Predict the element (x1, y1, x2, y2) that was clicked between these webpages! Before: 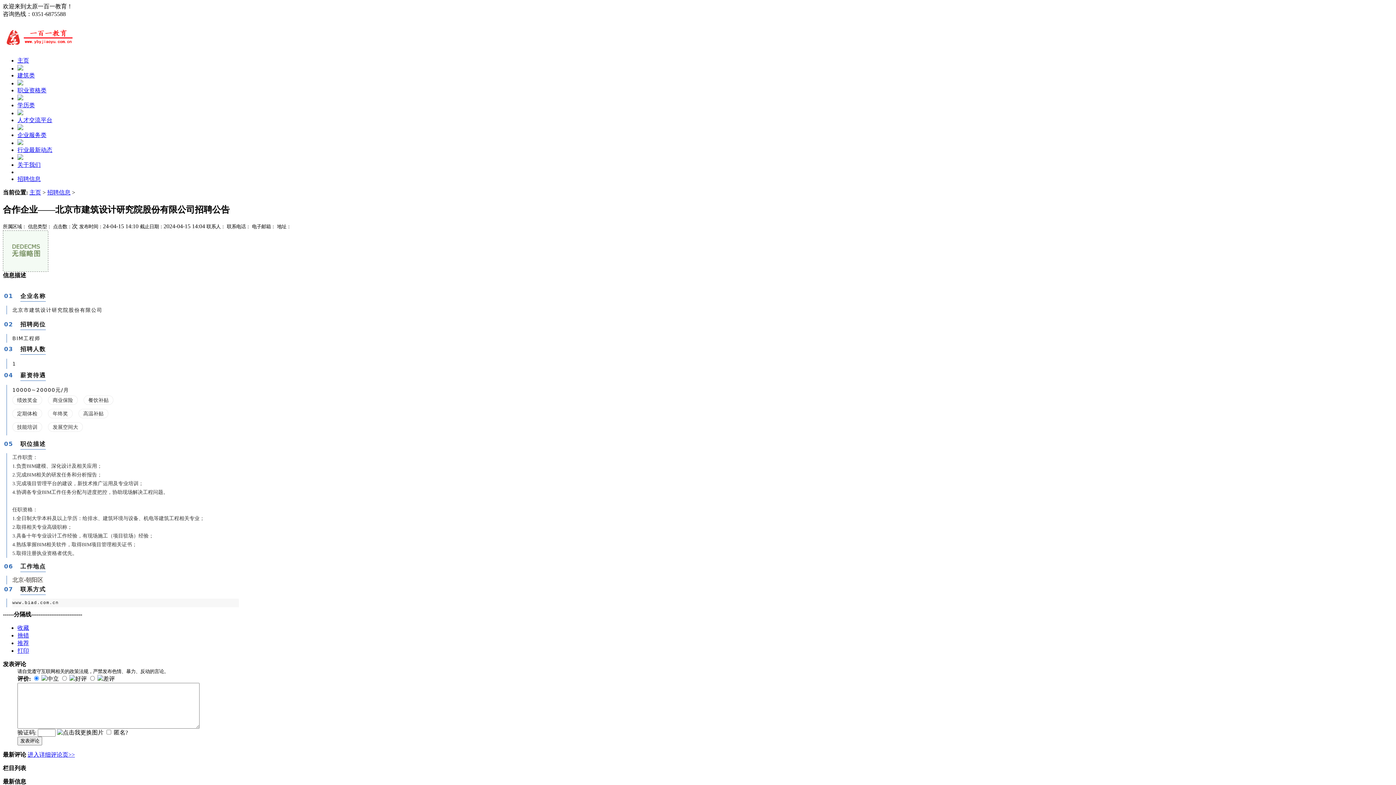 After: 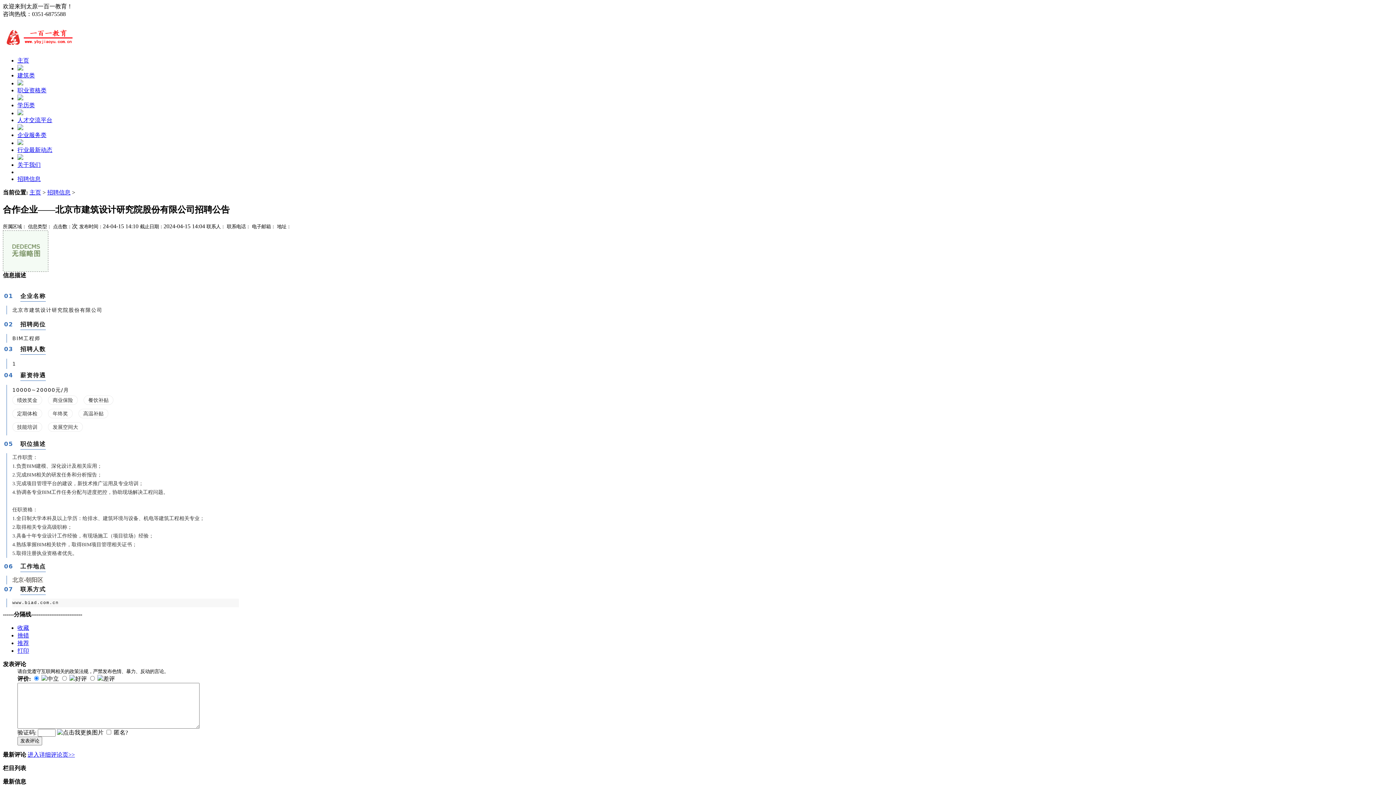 Action: label: 挑错 bbox: (17, 632, 29, 638)